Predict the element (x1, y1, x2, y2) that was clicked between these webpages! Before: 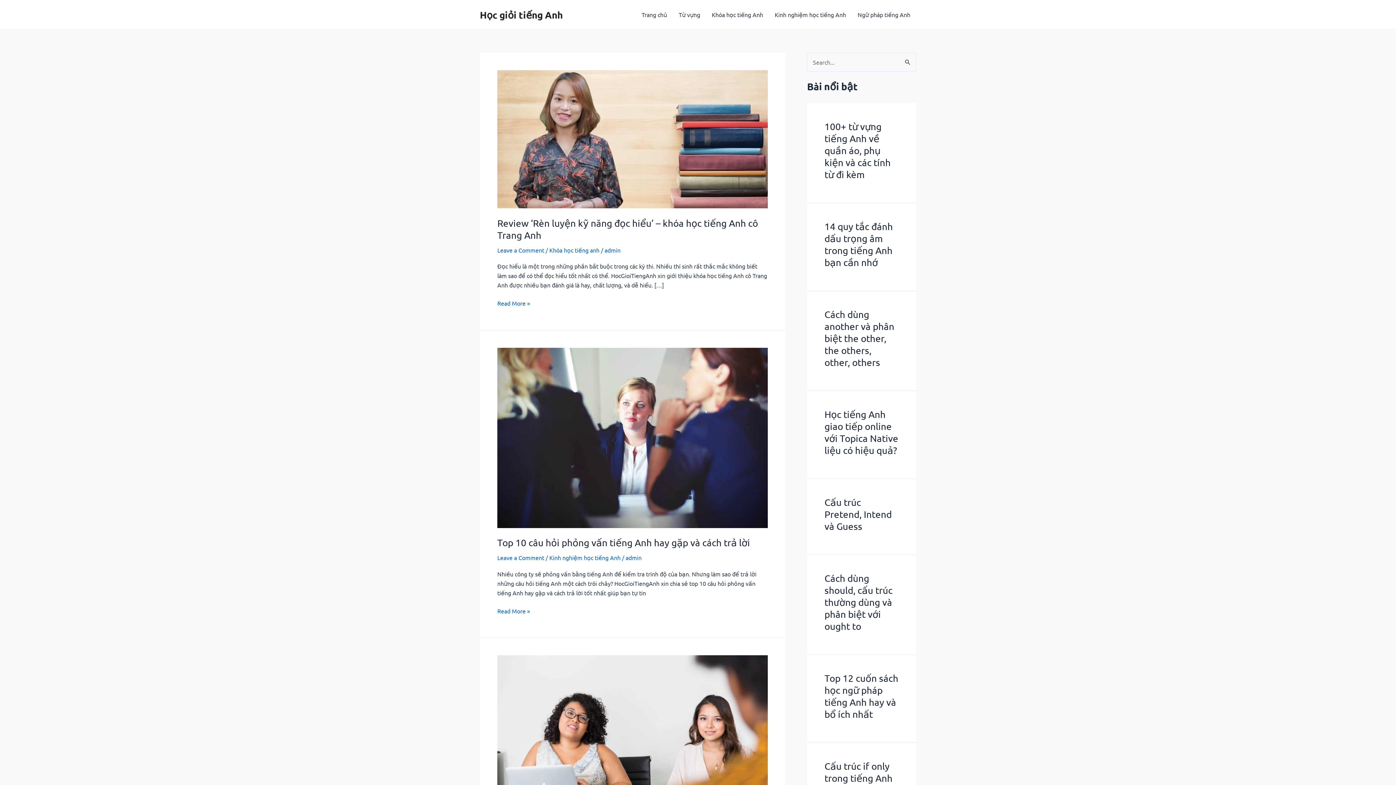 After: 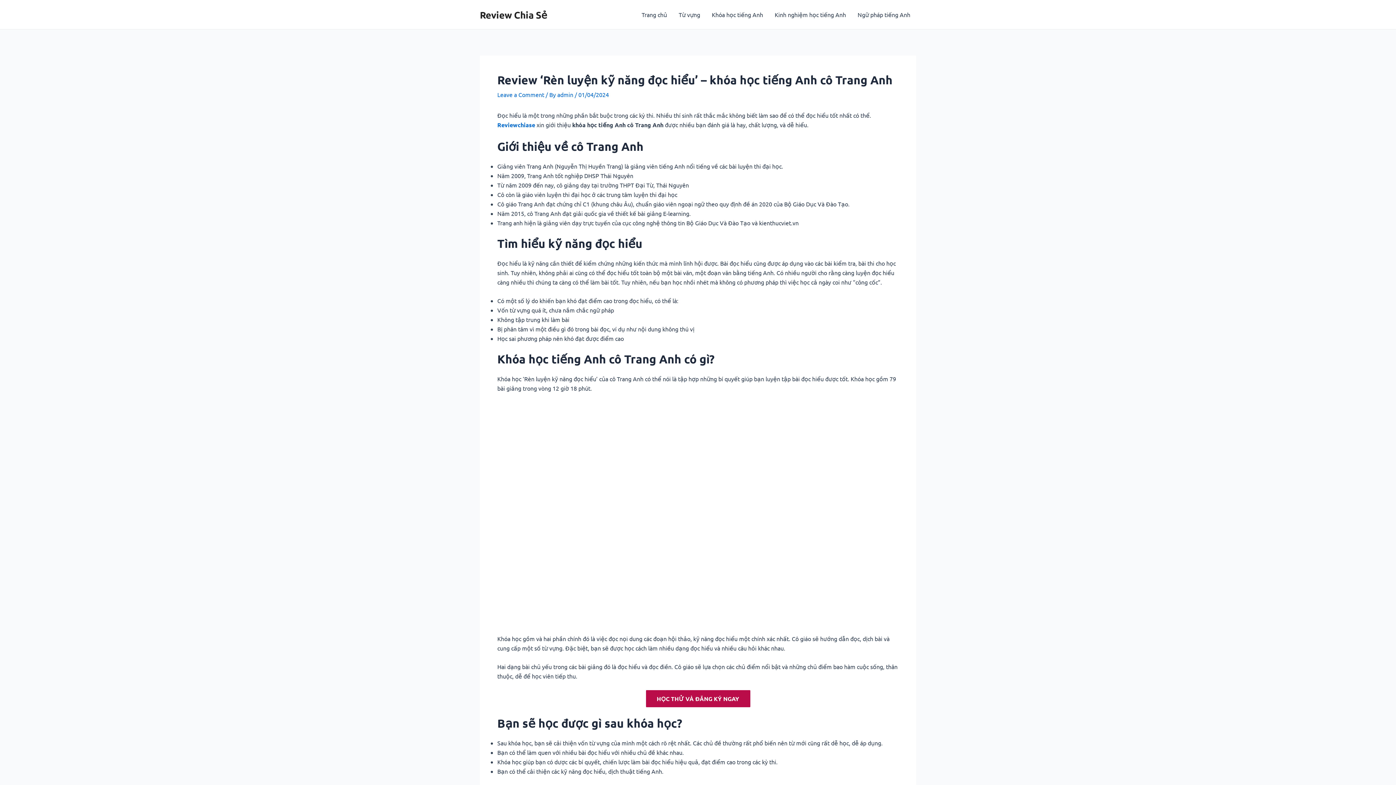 Action: label: Review ‘Rèn luyện kỹ năng đọc hiểu’ – khóa học tiếng Anh cô Trang Anh
Read More » bbox: (497, 298, 530, 307)